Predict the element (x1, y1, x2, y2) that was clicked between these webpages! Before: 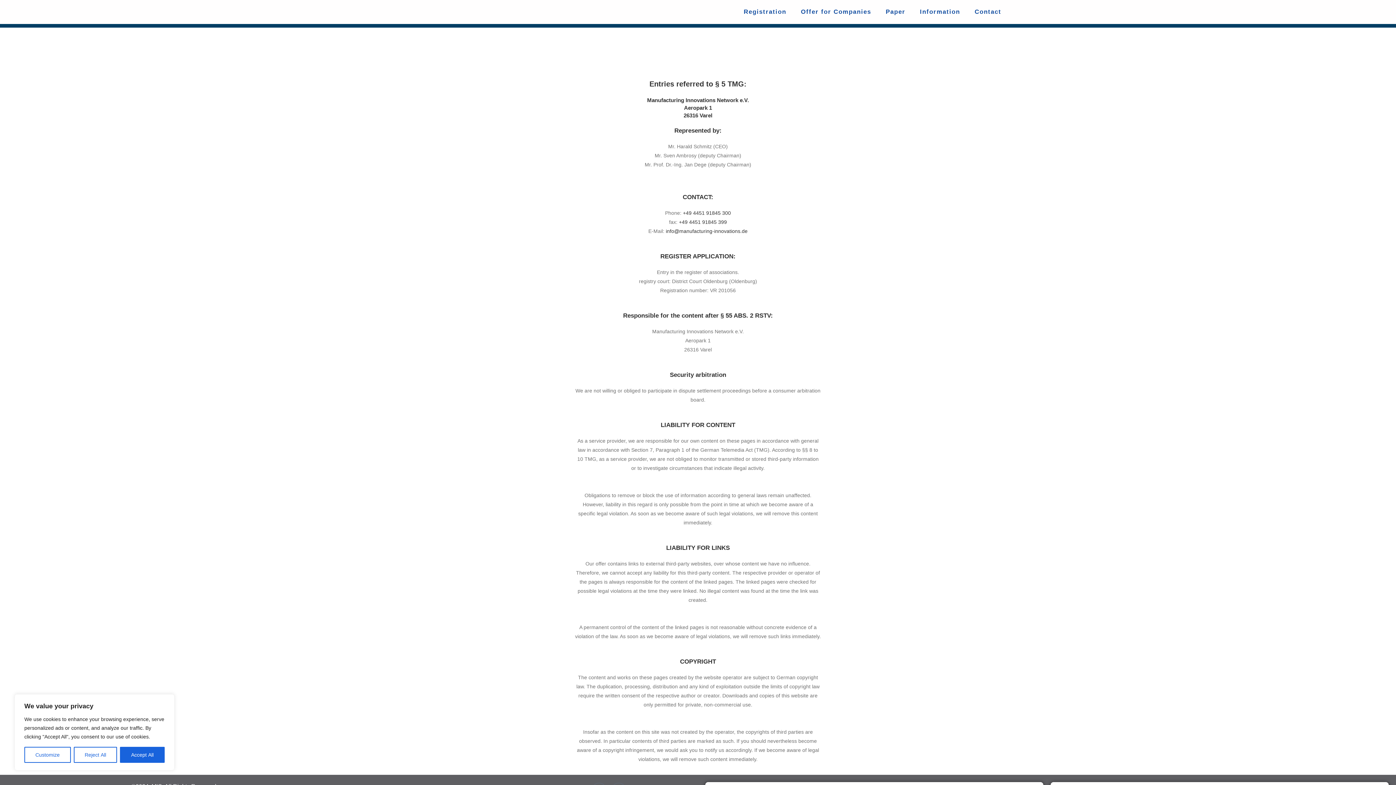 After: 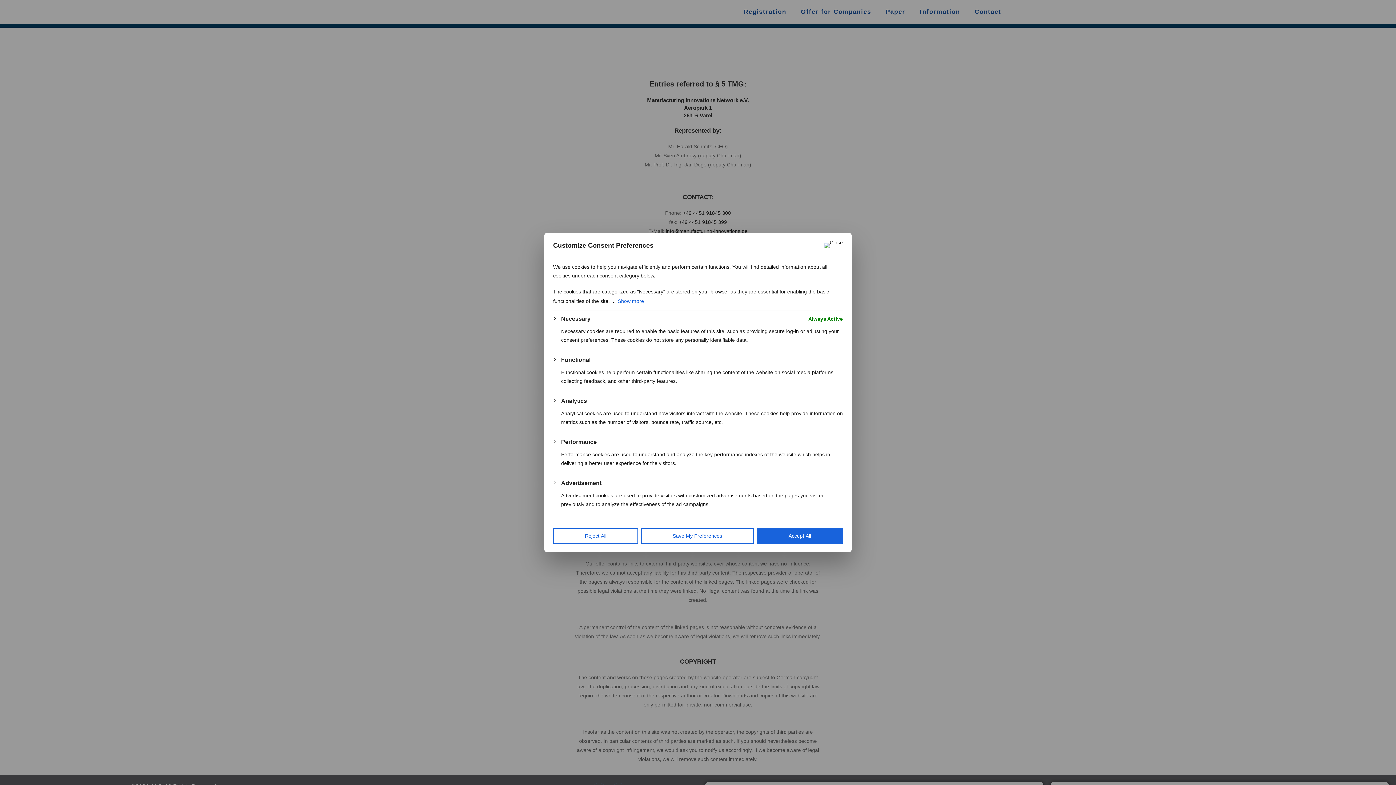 Action: bbox: (24, 747, 70, 763) label: Customize